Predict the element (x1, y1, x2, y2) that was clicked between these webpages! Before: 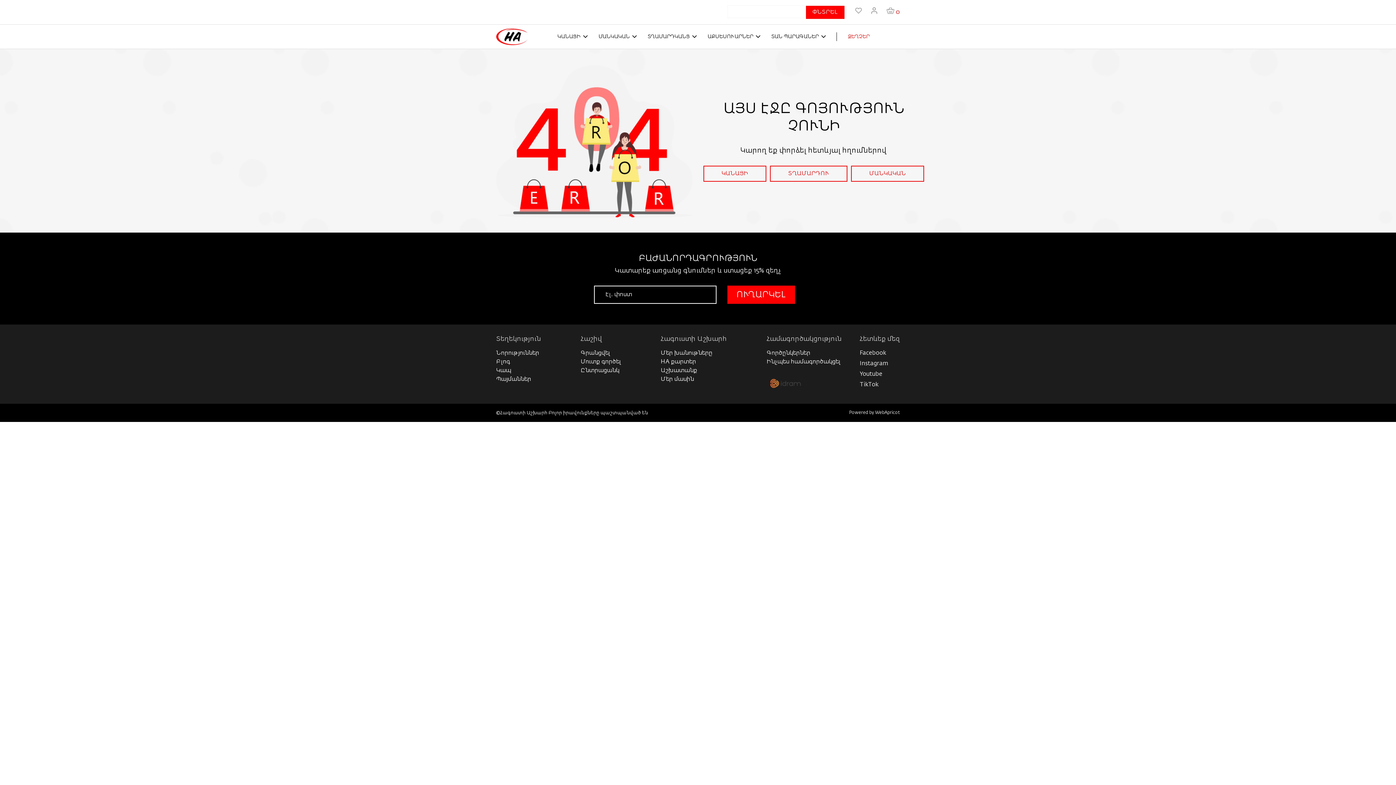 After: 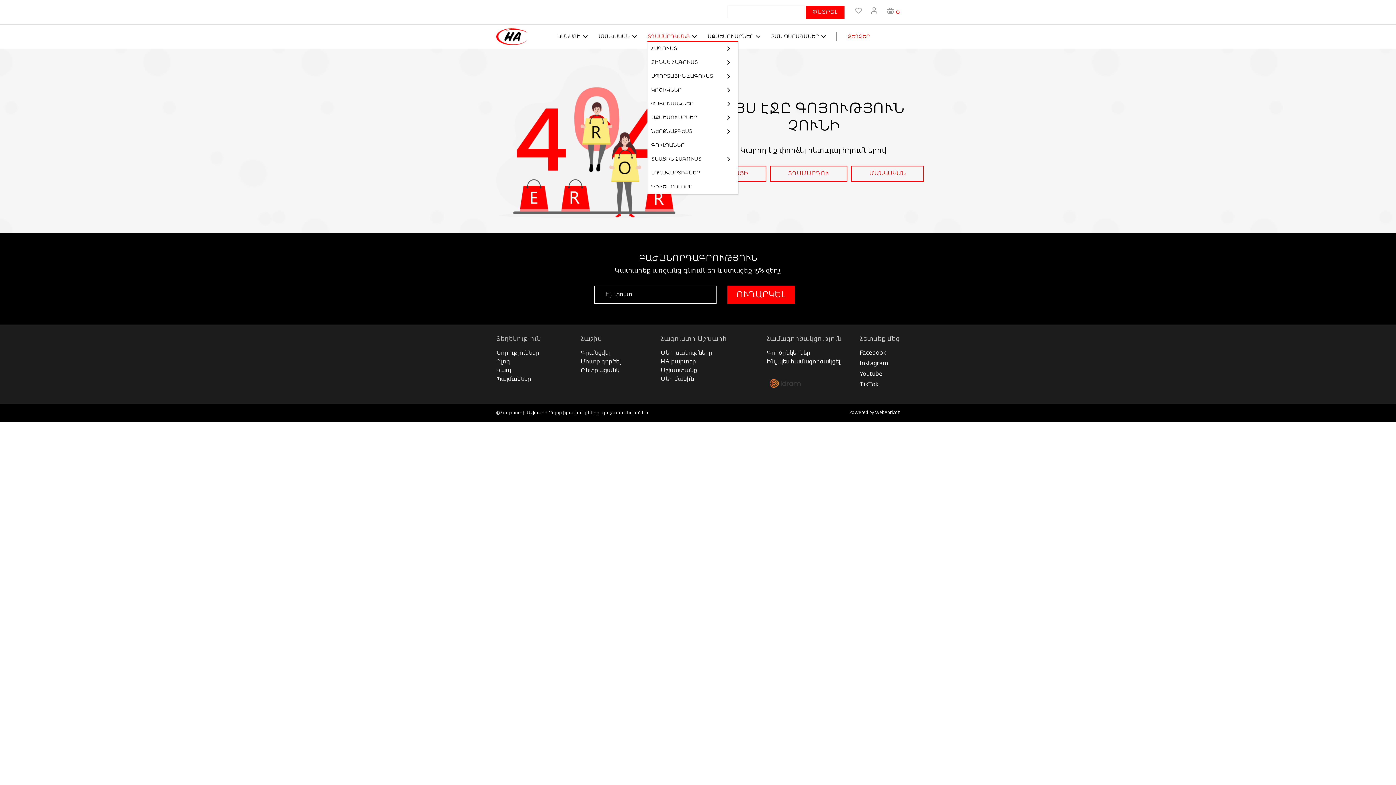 Action: label: ՏՂԱՄԱՐԴԿԱՆՑ bbox: (647, 32, 689, 40)